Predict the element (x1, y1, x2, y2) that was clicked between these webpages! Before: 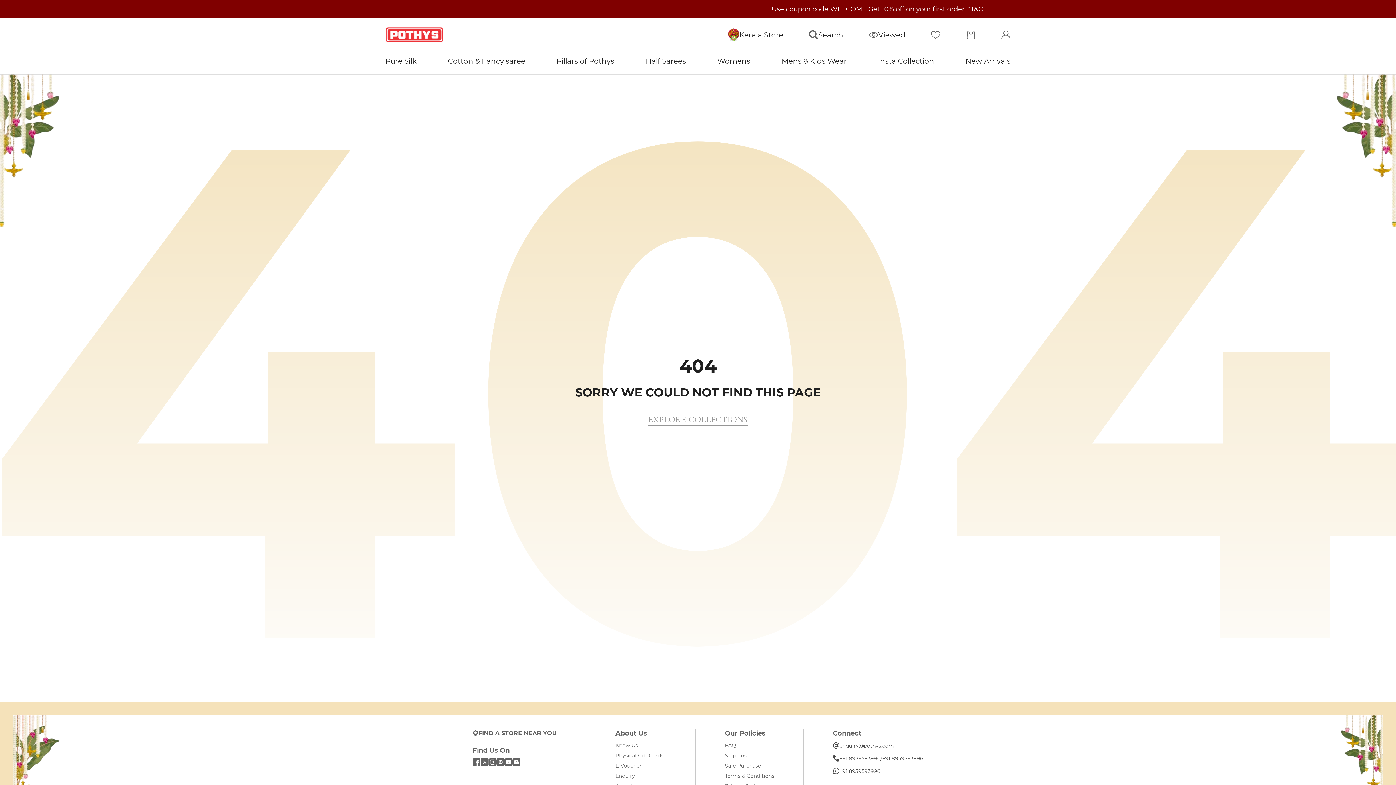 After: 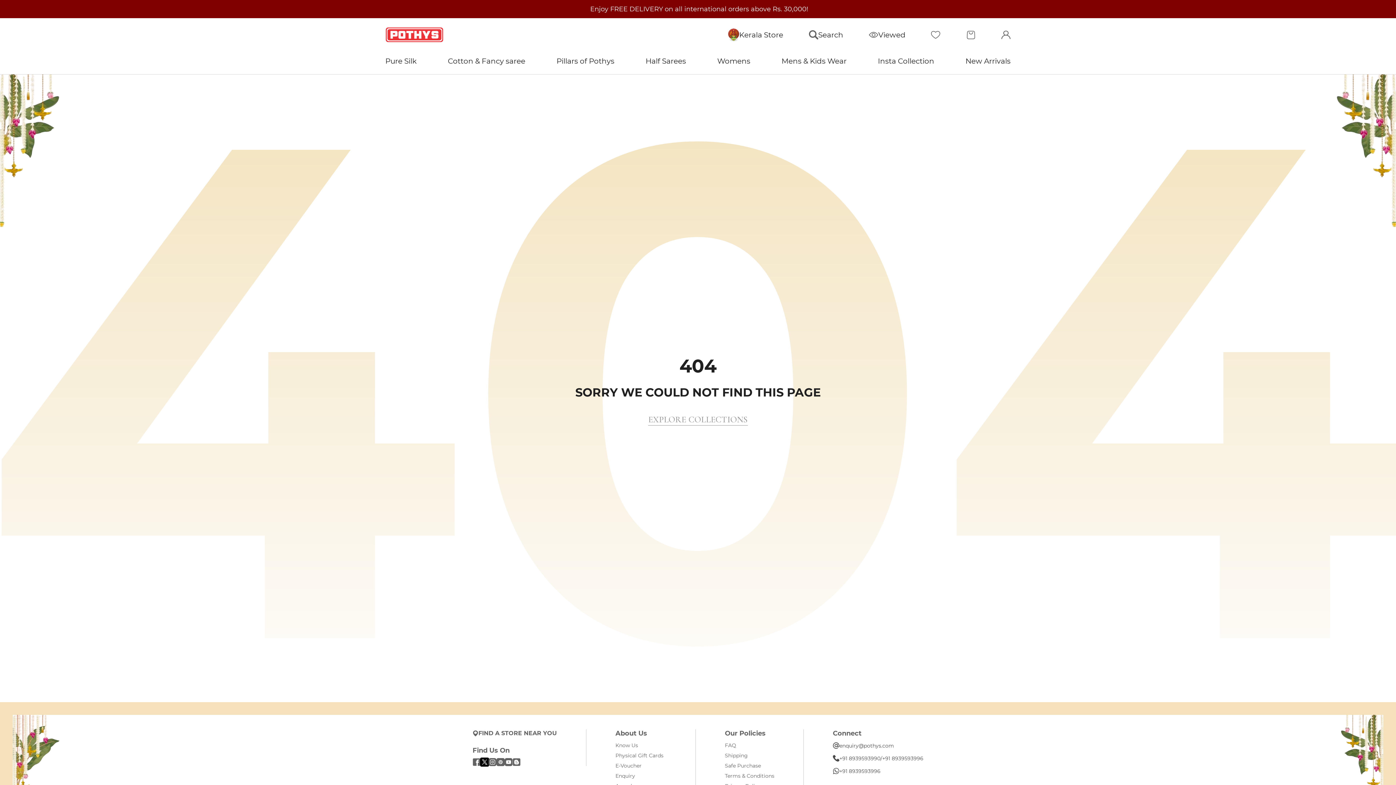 Action: label: Follow on Twitter bbox: (480, 758, 488, 766)